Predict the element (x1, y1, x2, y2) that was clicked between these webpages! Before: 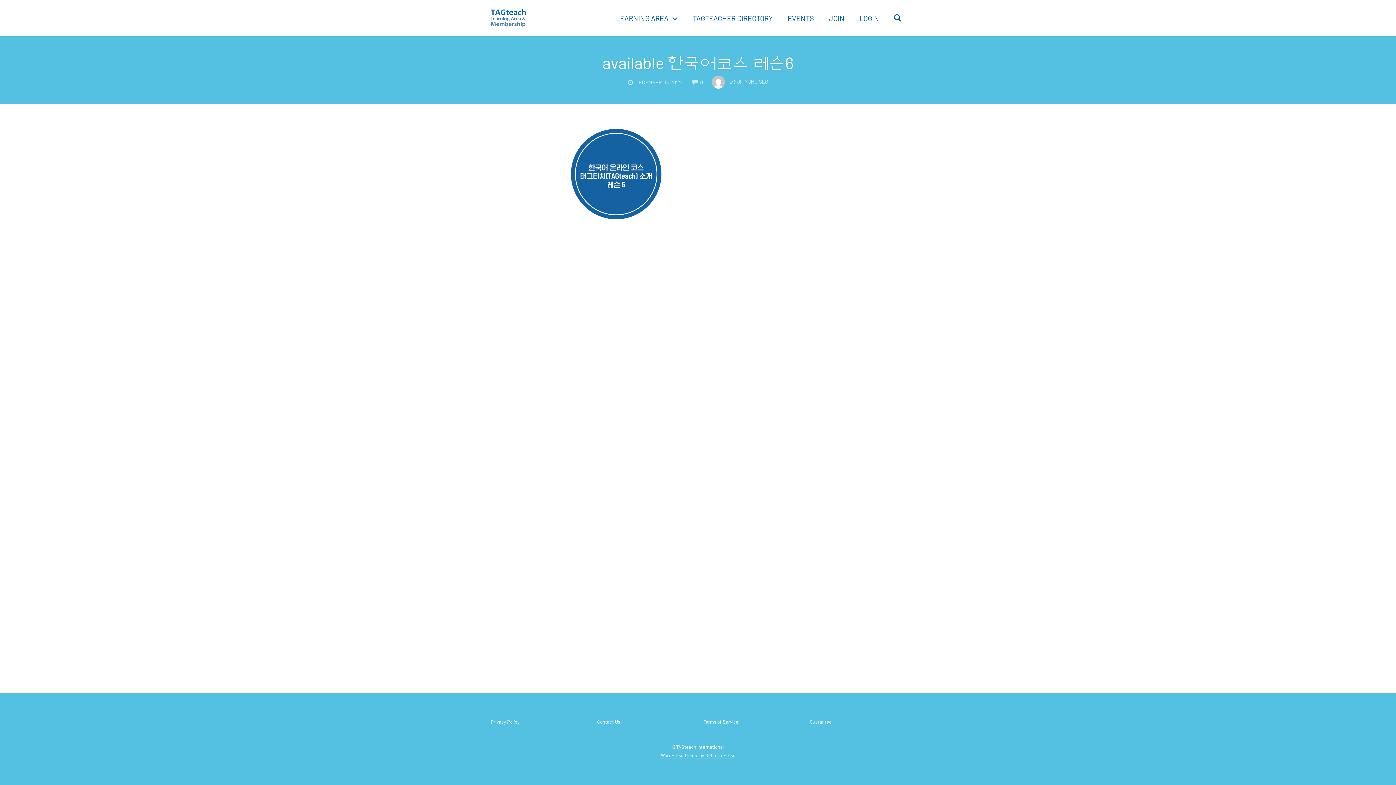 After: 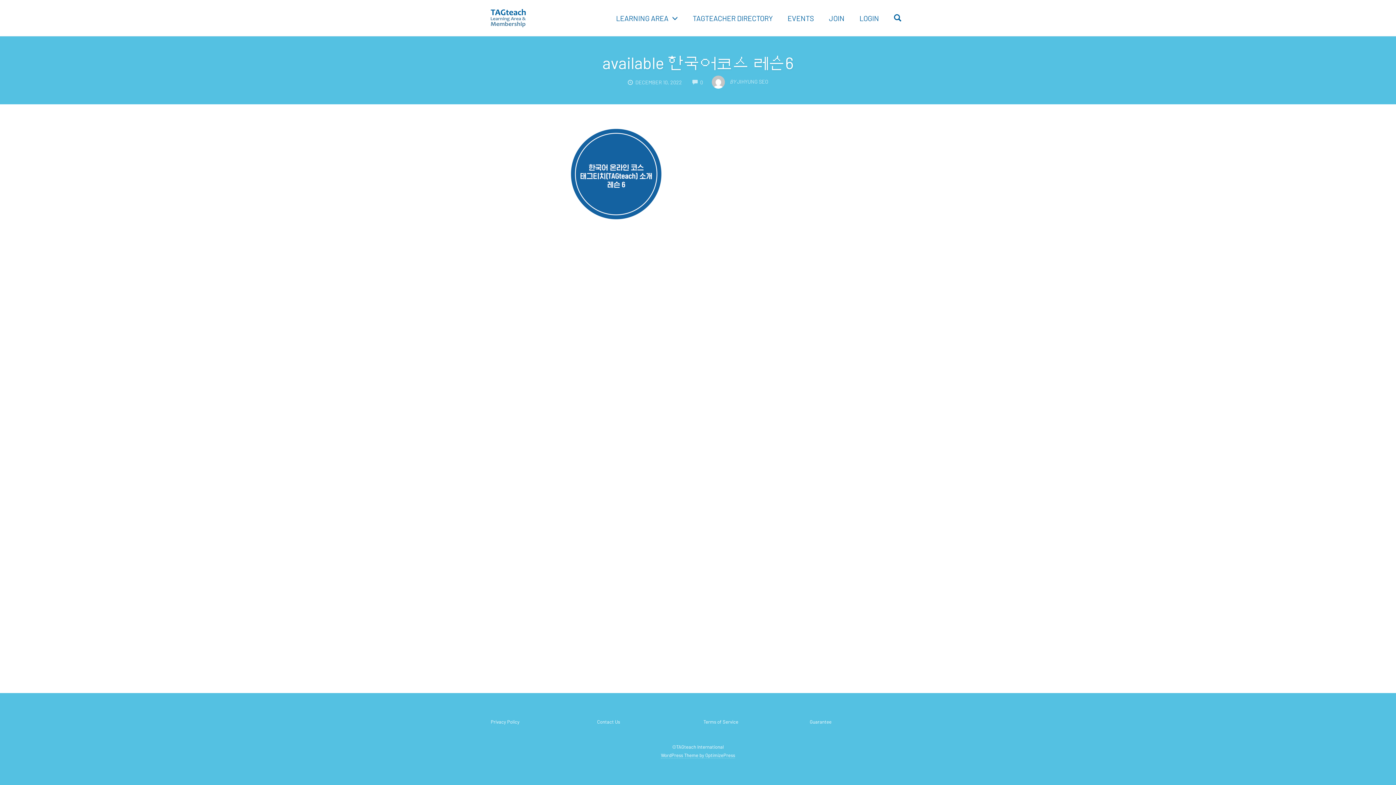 Action: label: available 한국어코스 레슨6 bbox: (602, 52, 793, 72)